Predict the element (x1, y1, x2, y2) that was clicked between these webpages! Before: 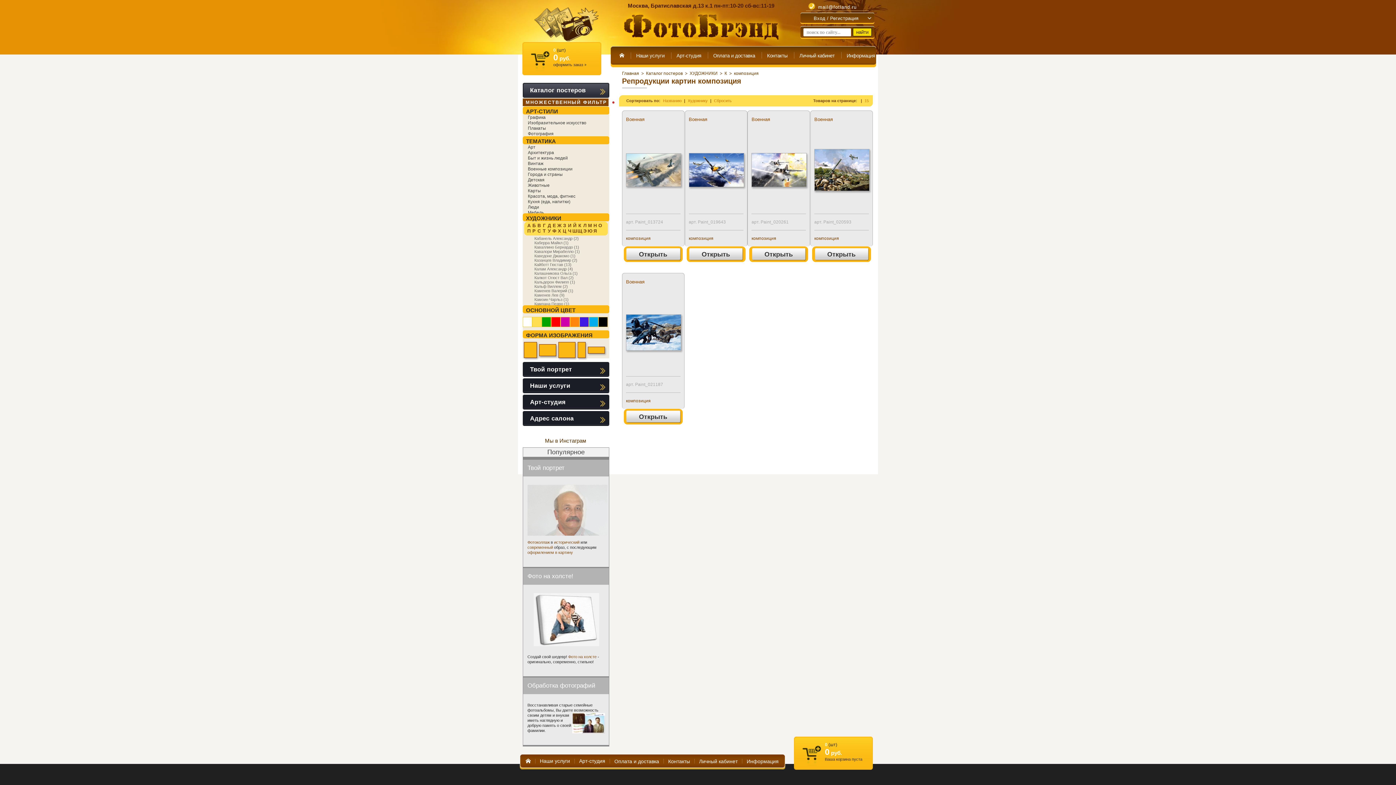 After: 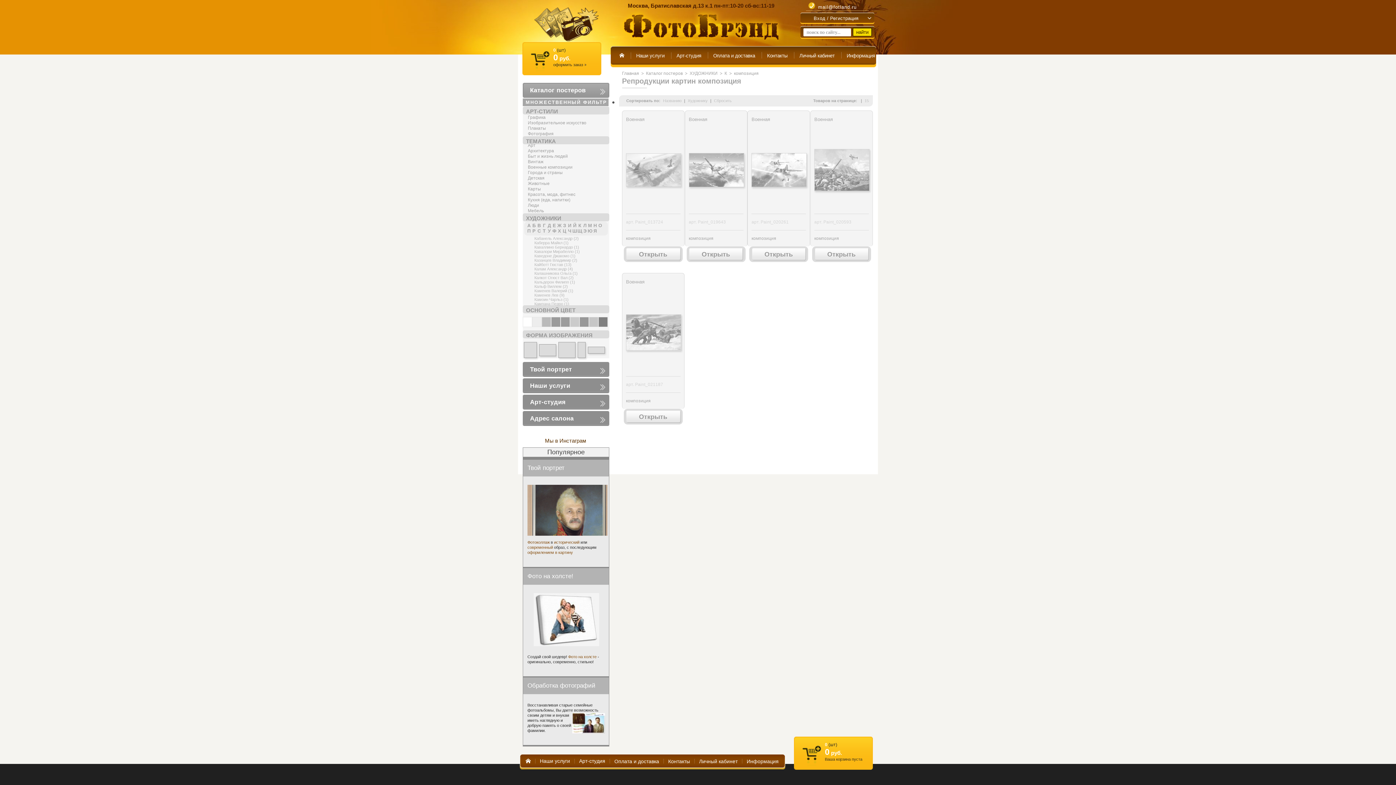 Action: label: Мебель bbox: (526, 209, 609, 215)